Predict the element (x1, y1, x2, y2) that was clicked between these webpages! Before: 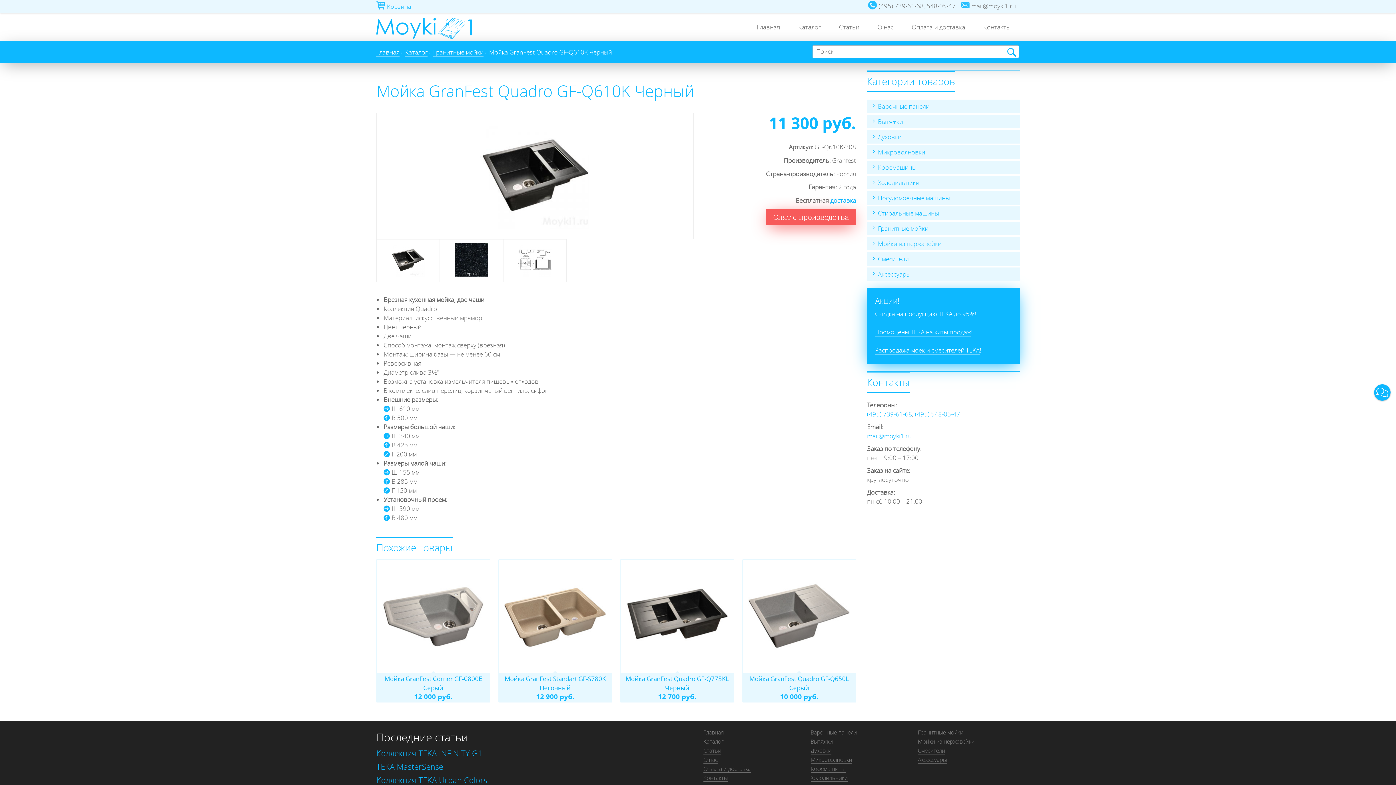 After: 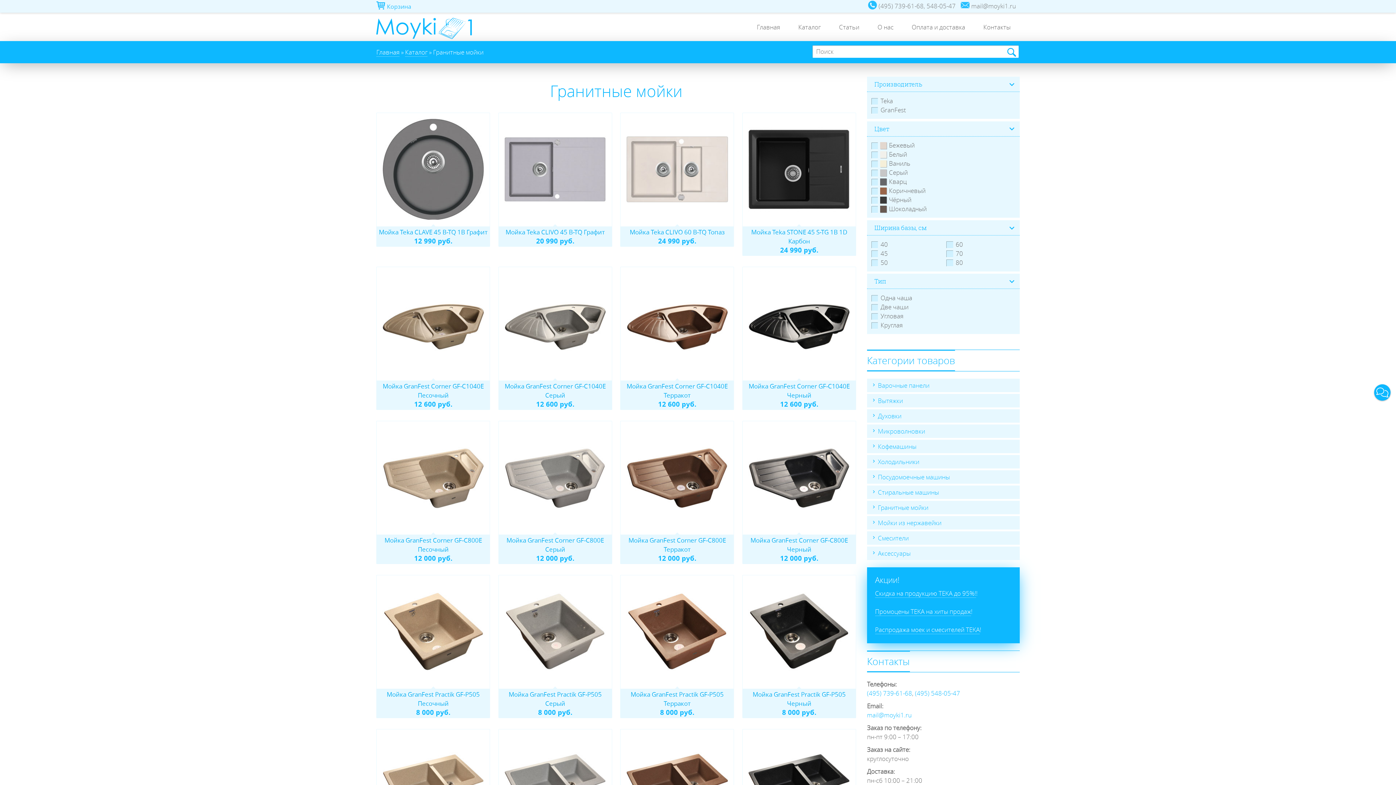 Action: label: Гранитные мойки bbox: (918, 729, 963, 736)